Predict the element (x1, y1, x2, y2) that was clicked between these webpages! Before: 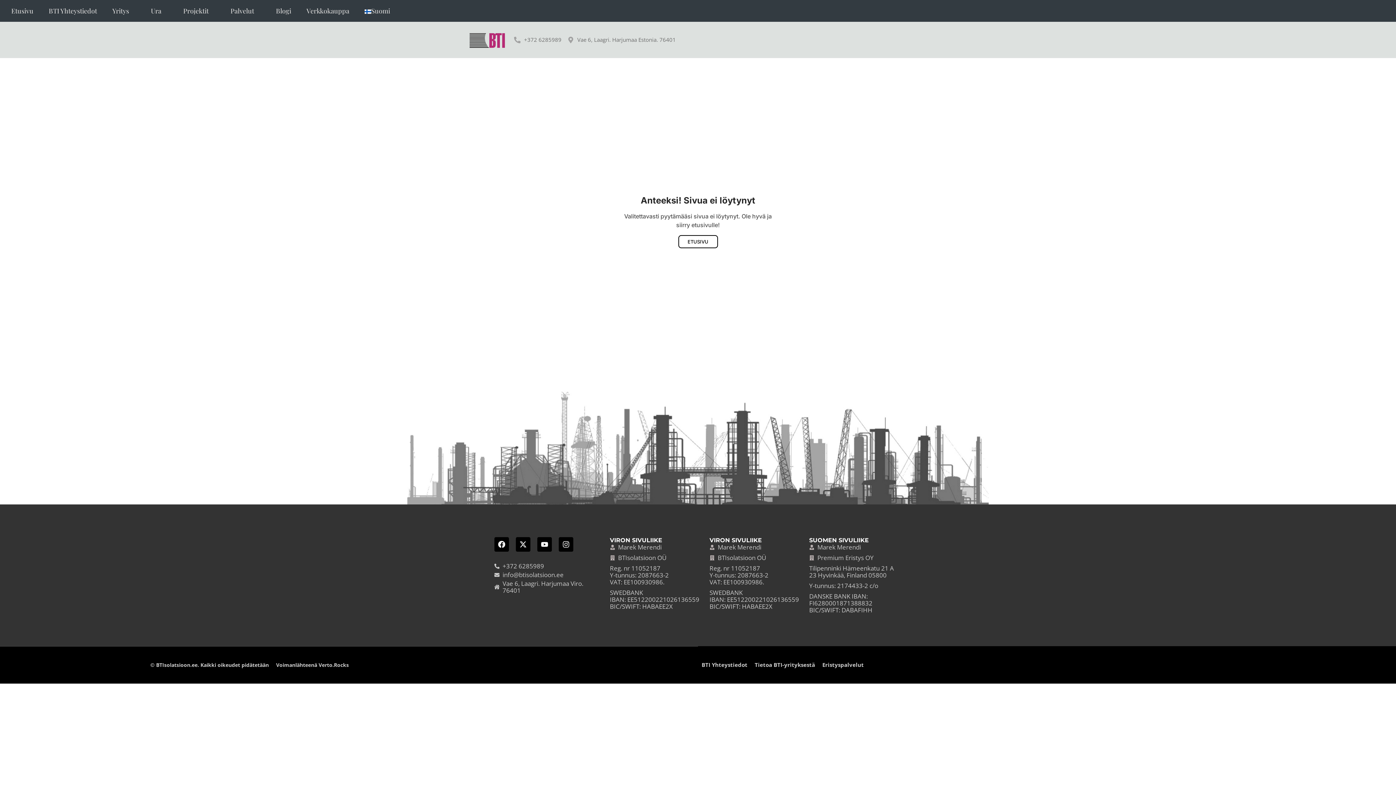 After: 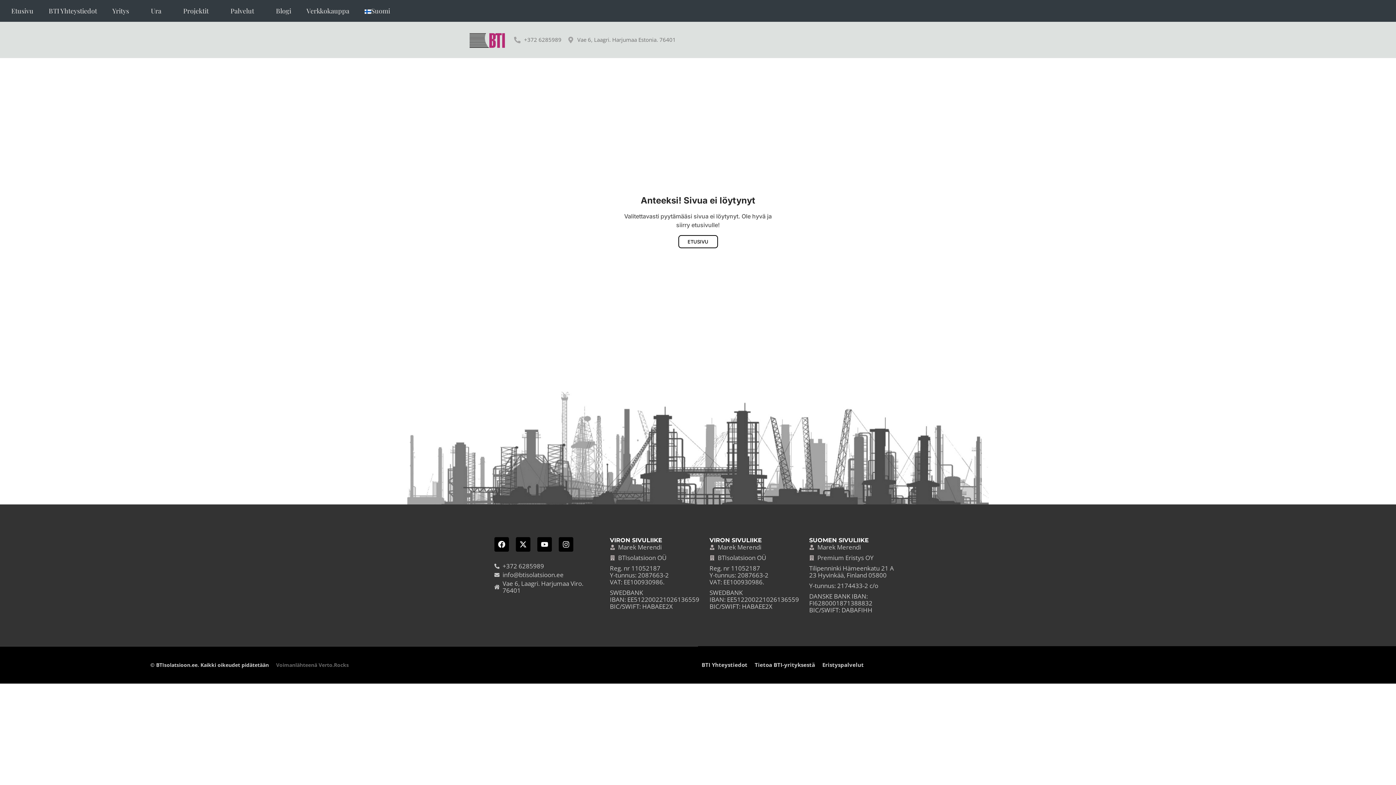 Action: label: Voimanlähteenä Verto.Rocks bbox: (272, 657, 352, 673)